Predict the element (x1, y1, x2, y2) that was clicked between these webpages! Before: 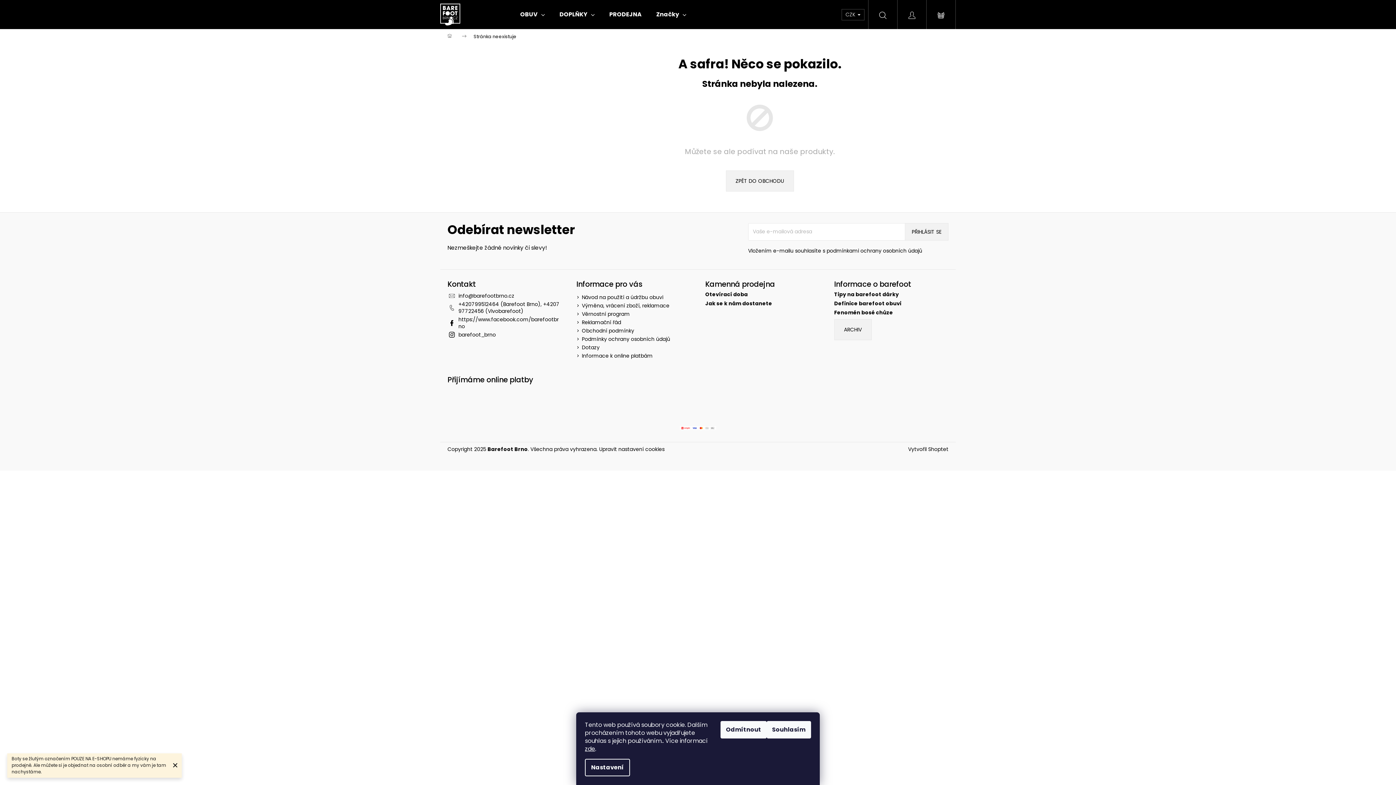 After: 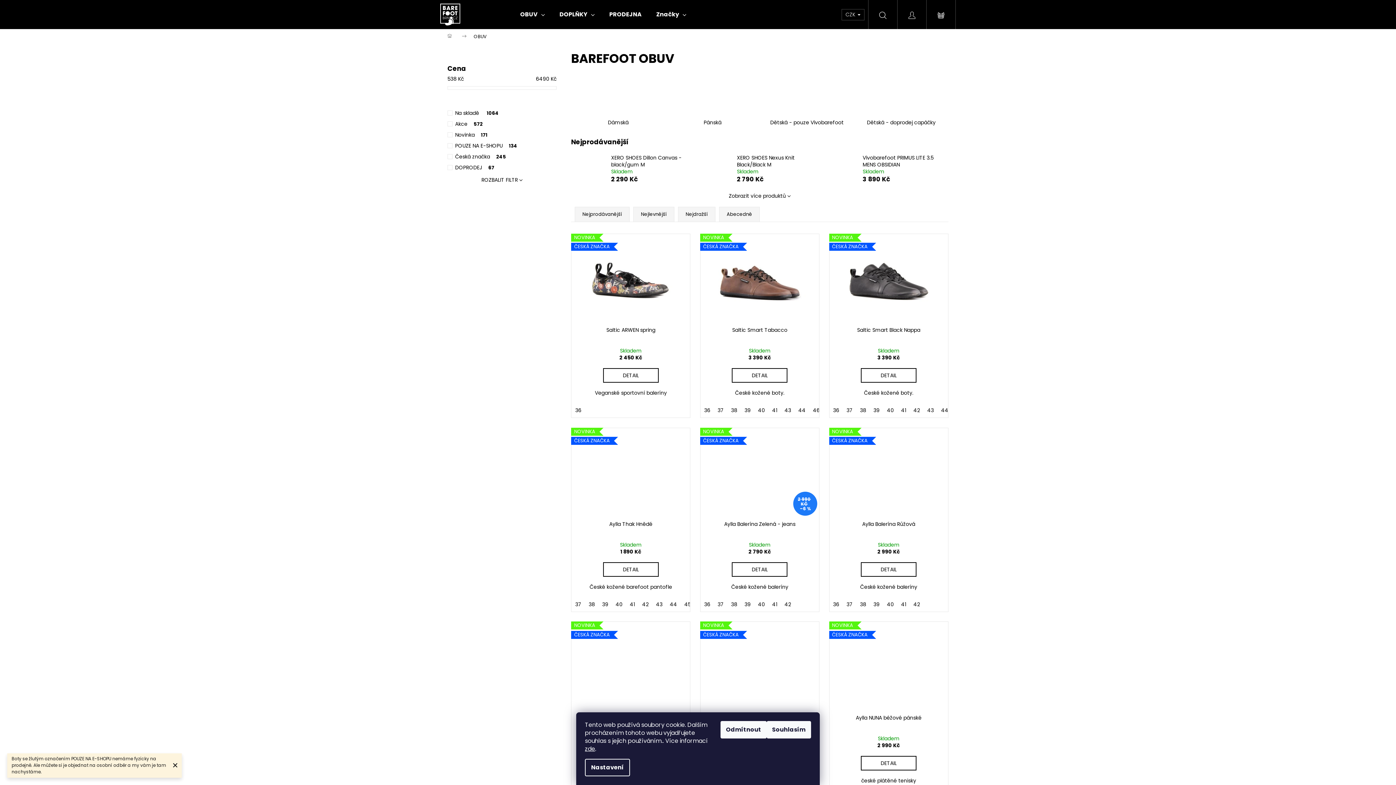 Action: bbox: (513, 0, 552, 29) label: OBUV